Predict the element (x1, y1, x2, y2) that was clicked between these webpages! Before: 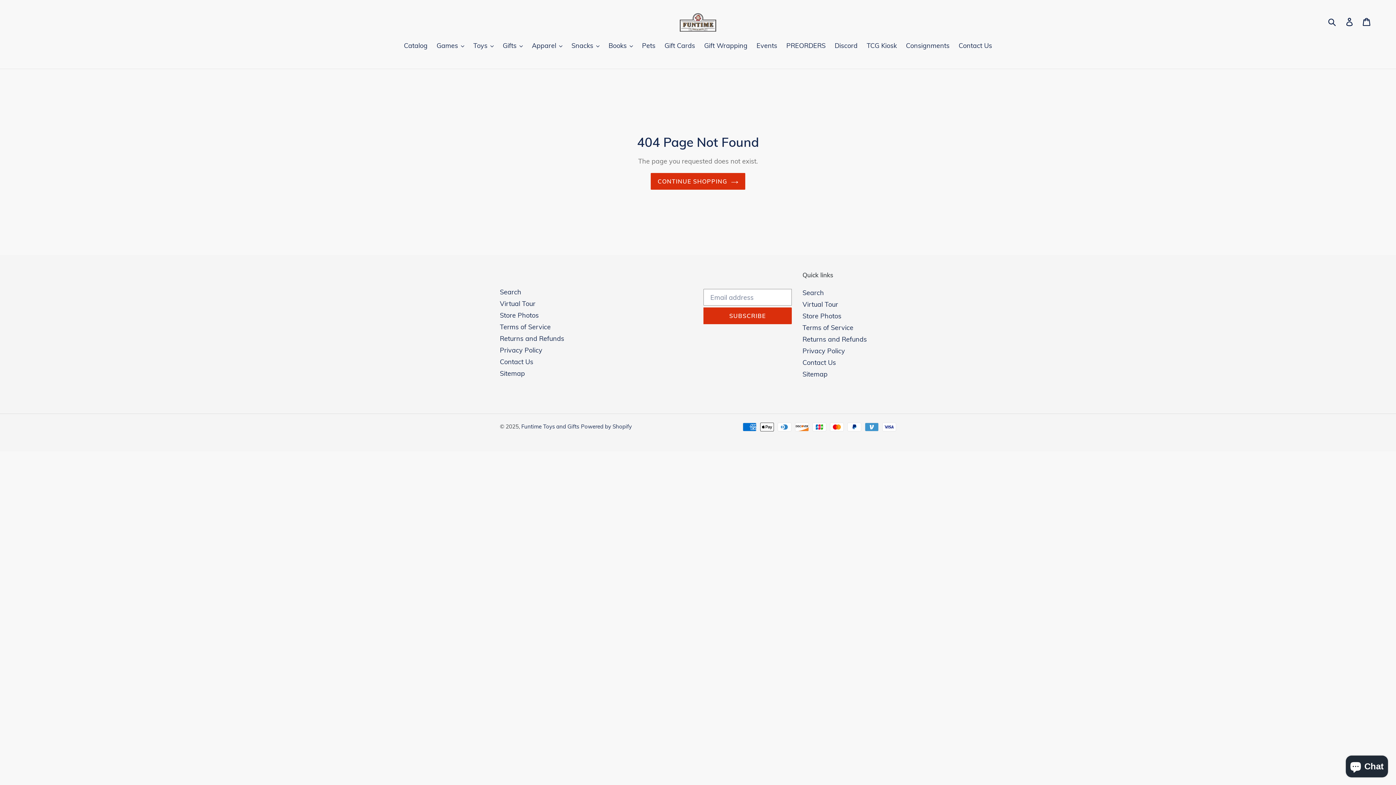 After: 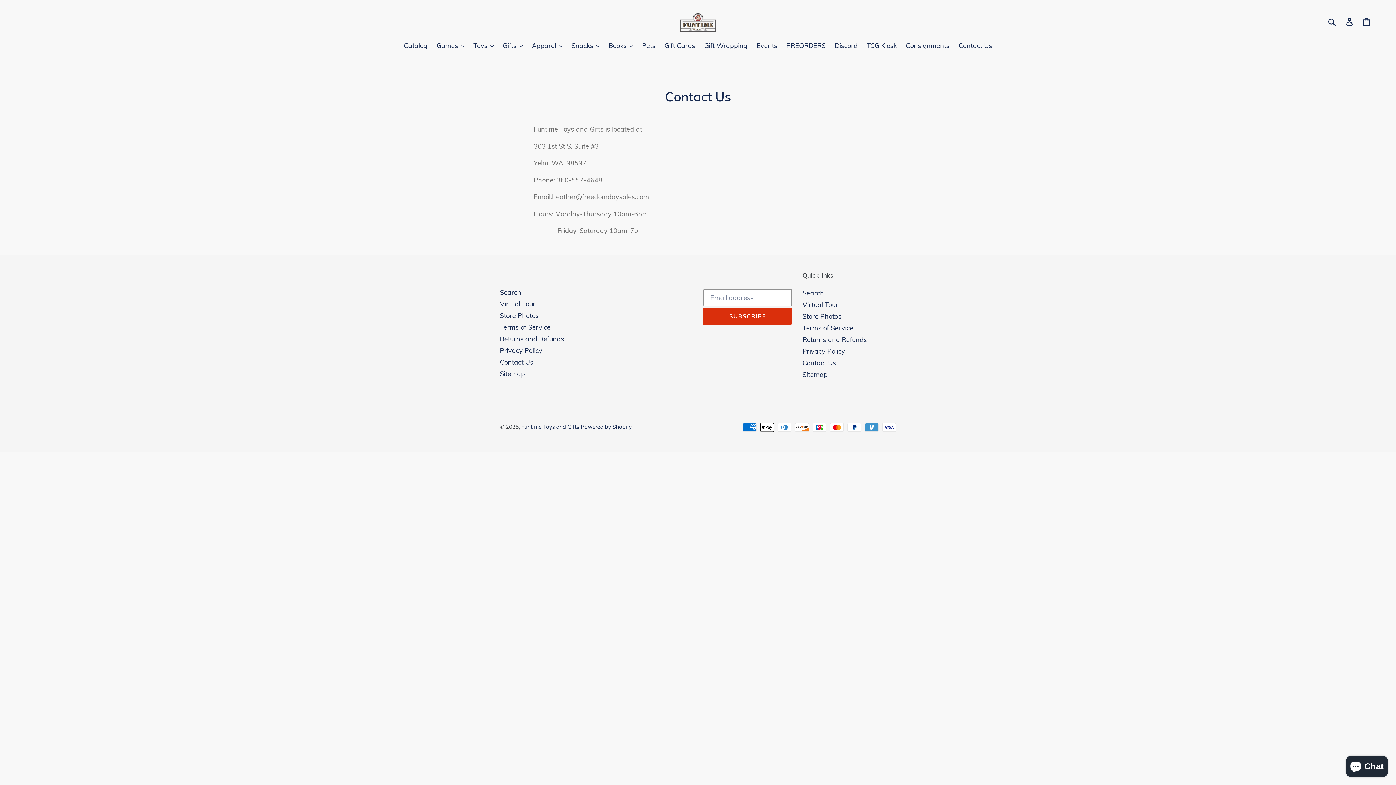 Action: bbox: (955, 40, 996, 51) label: Contact Us